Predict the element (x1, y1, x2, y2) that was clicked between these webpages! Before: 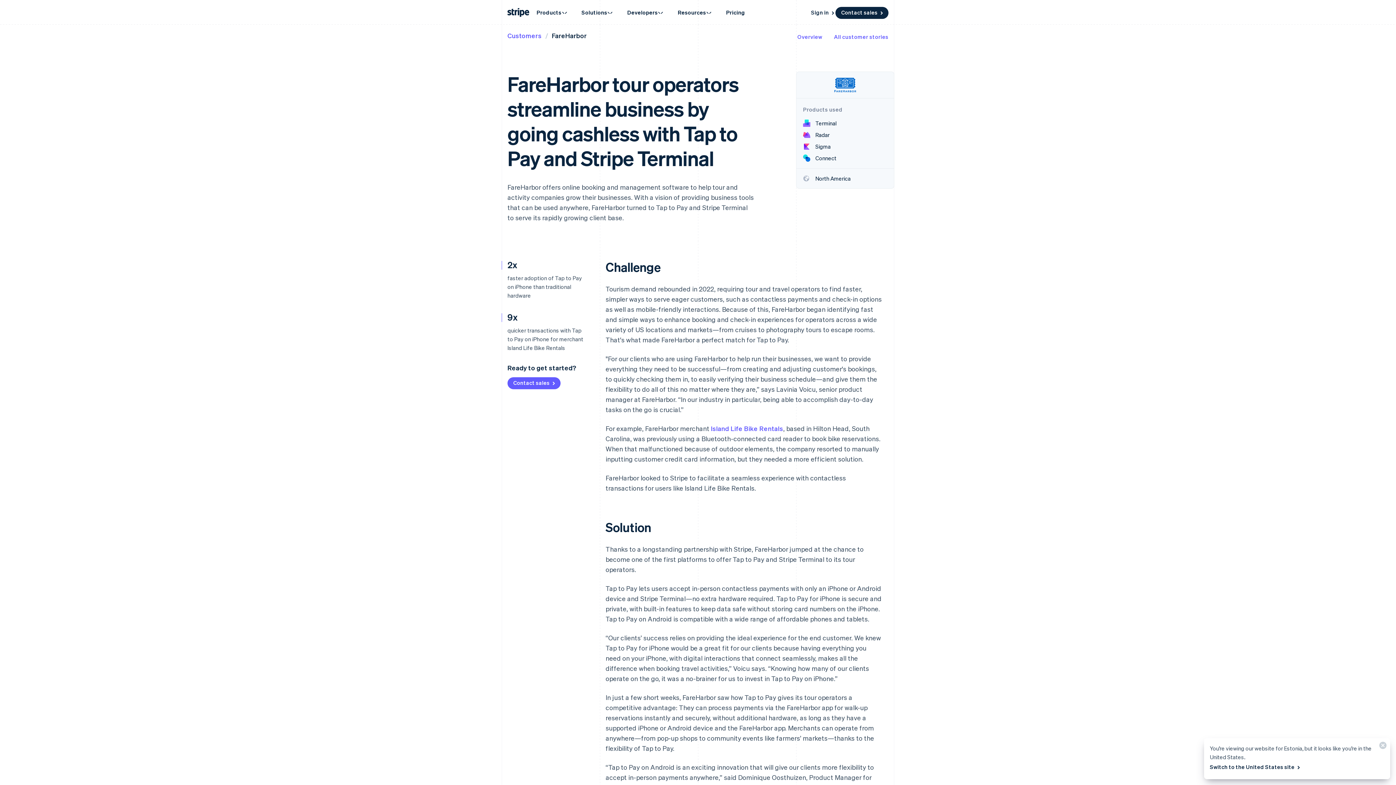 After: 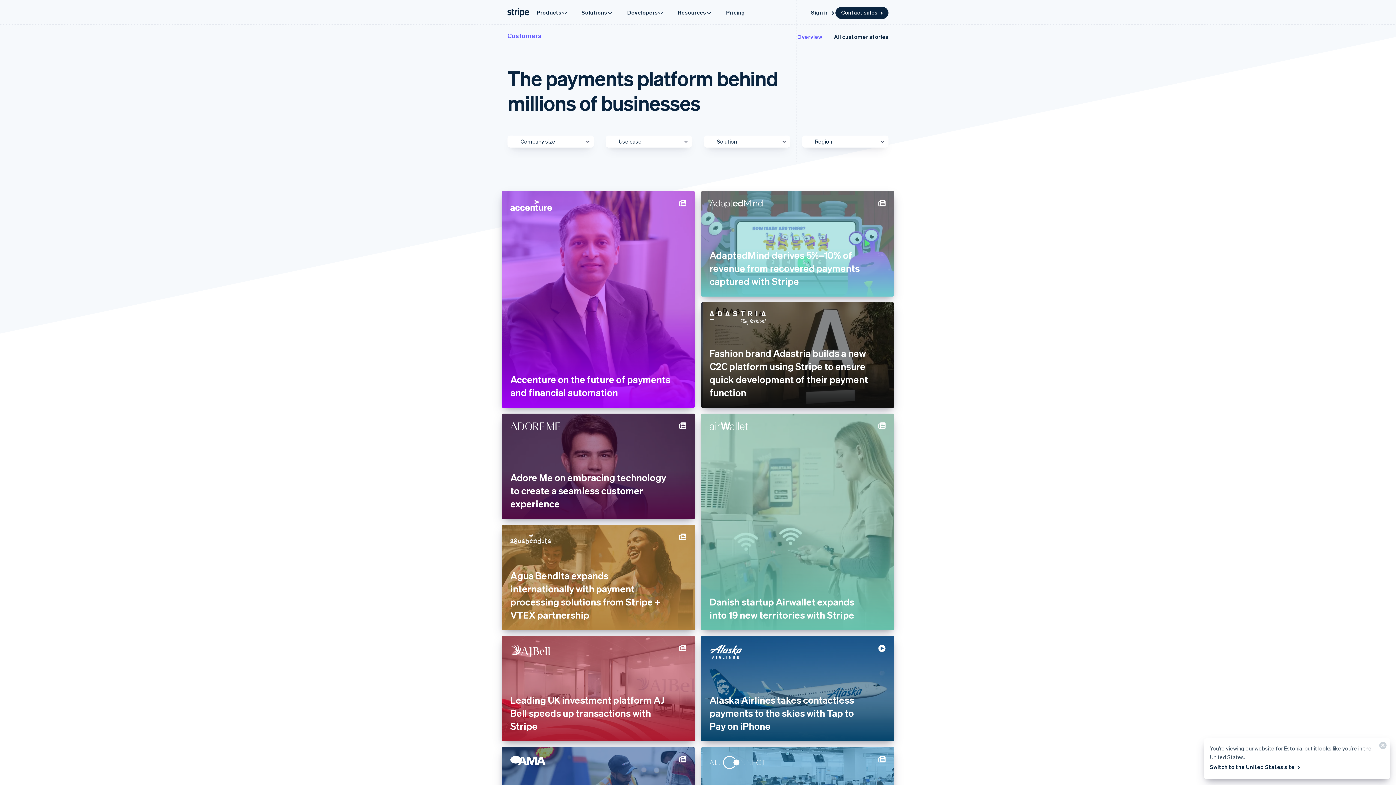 Action: bbox: (834, 32, 888, 40) label: All customer stories